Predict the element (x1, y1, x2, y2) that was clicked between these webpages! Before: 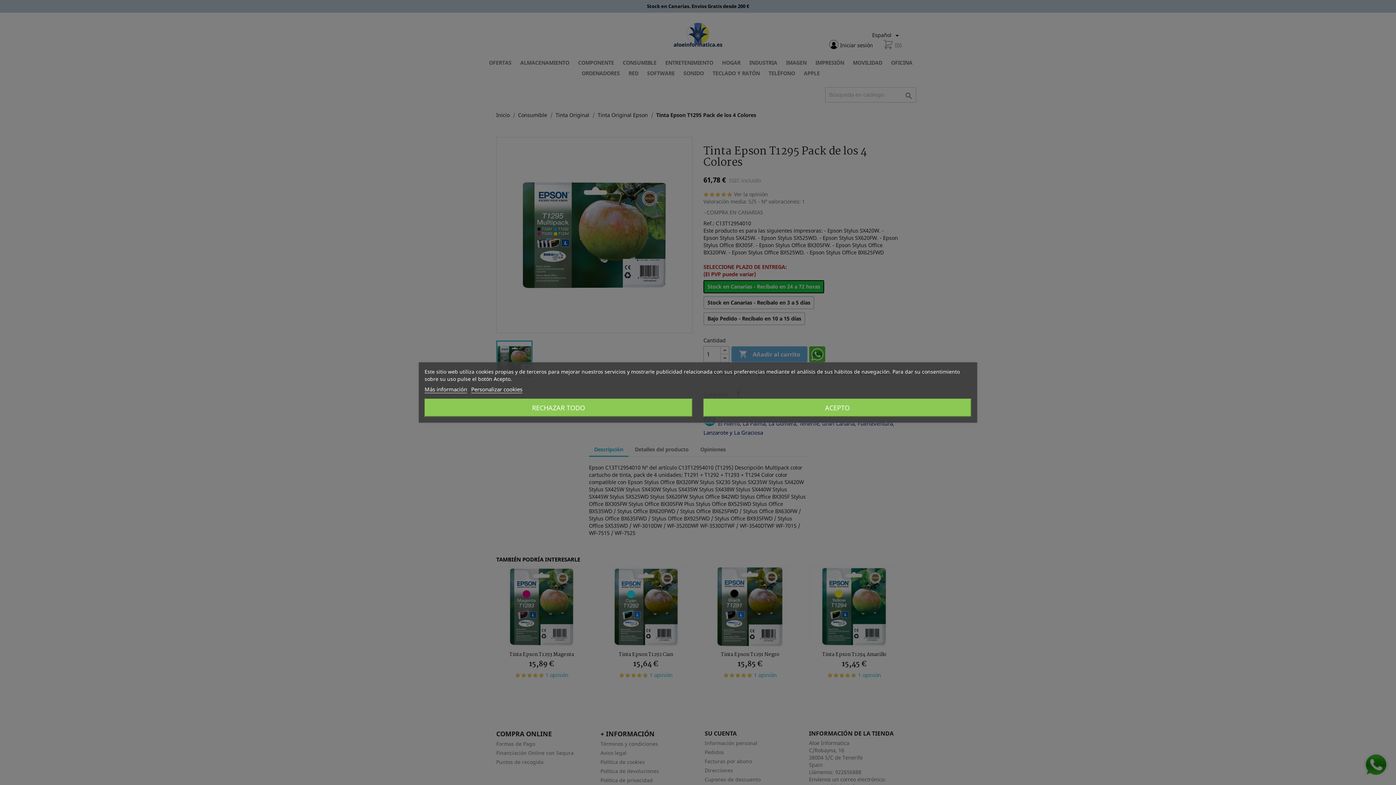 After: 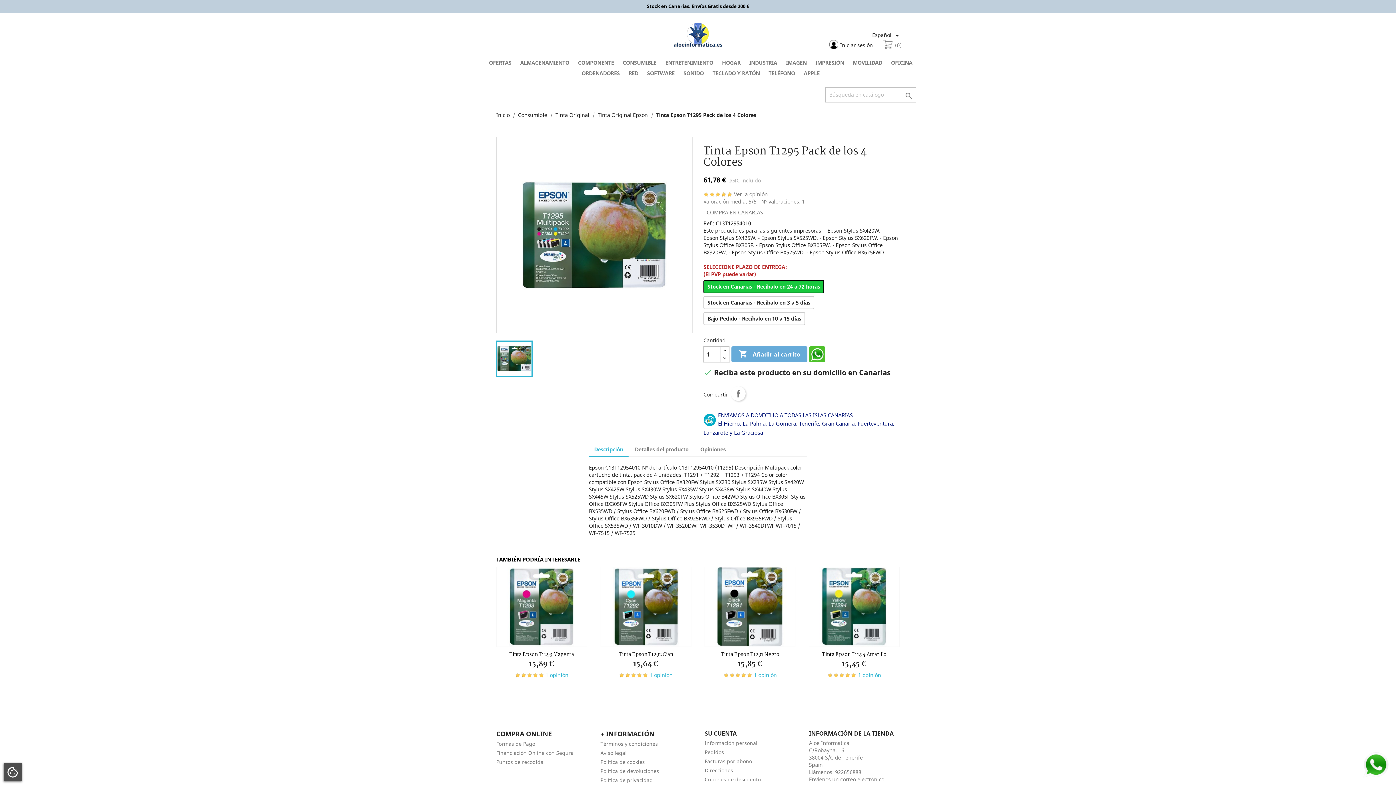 Action: label: RECHAZAR TODO bbox: (424, 398, 692, 417)